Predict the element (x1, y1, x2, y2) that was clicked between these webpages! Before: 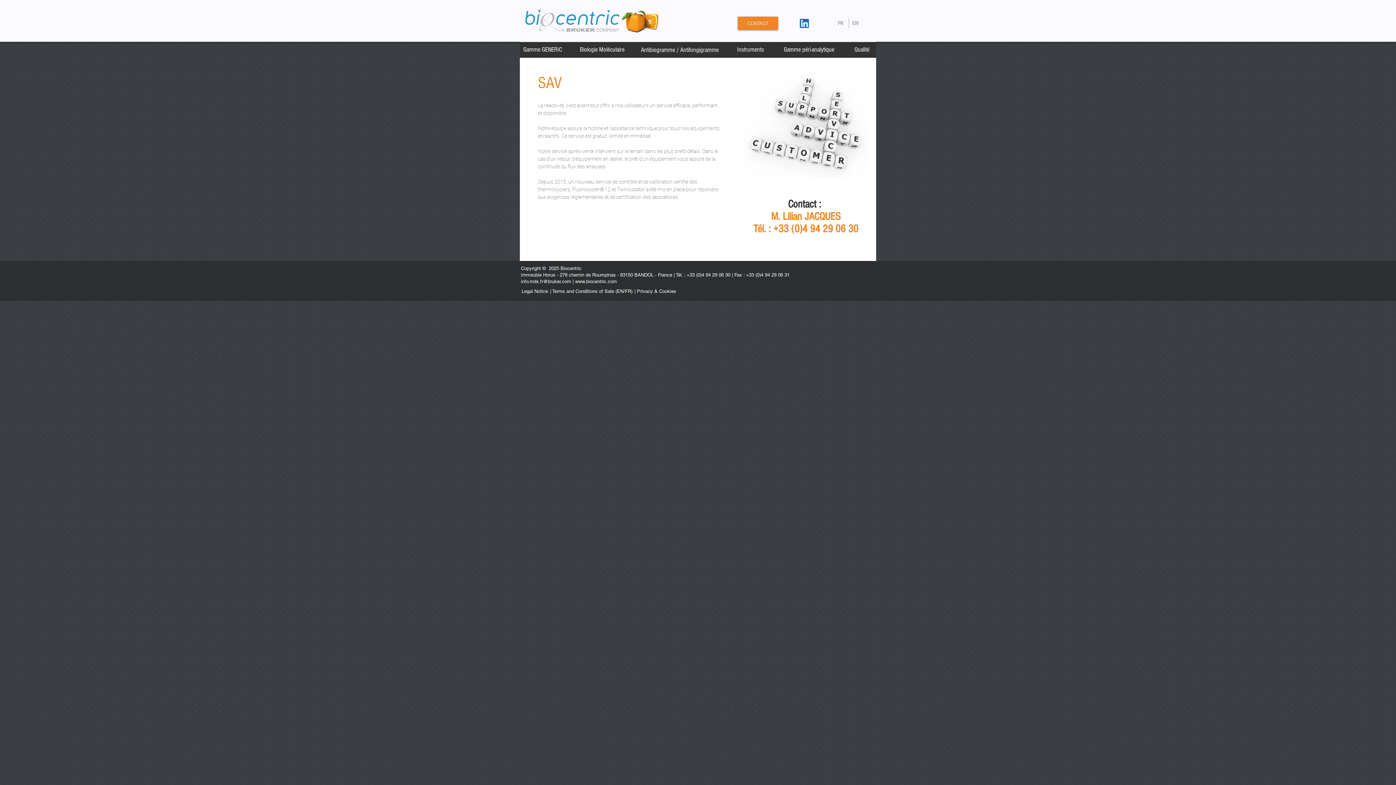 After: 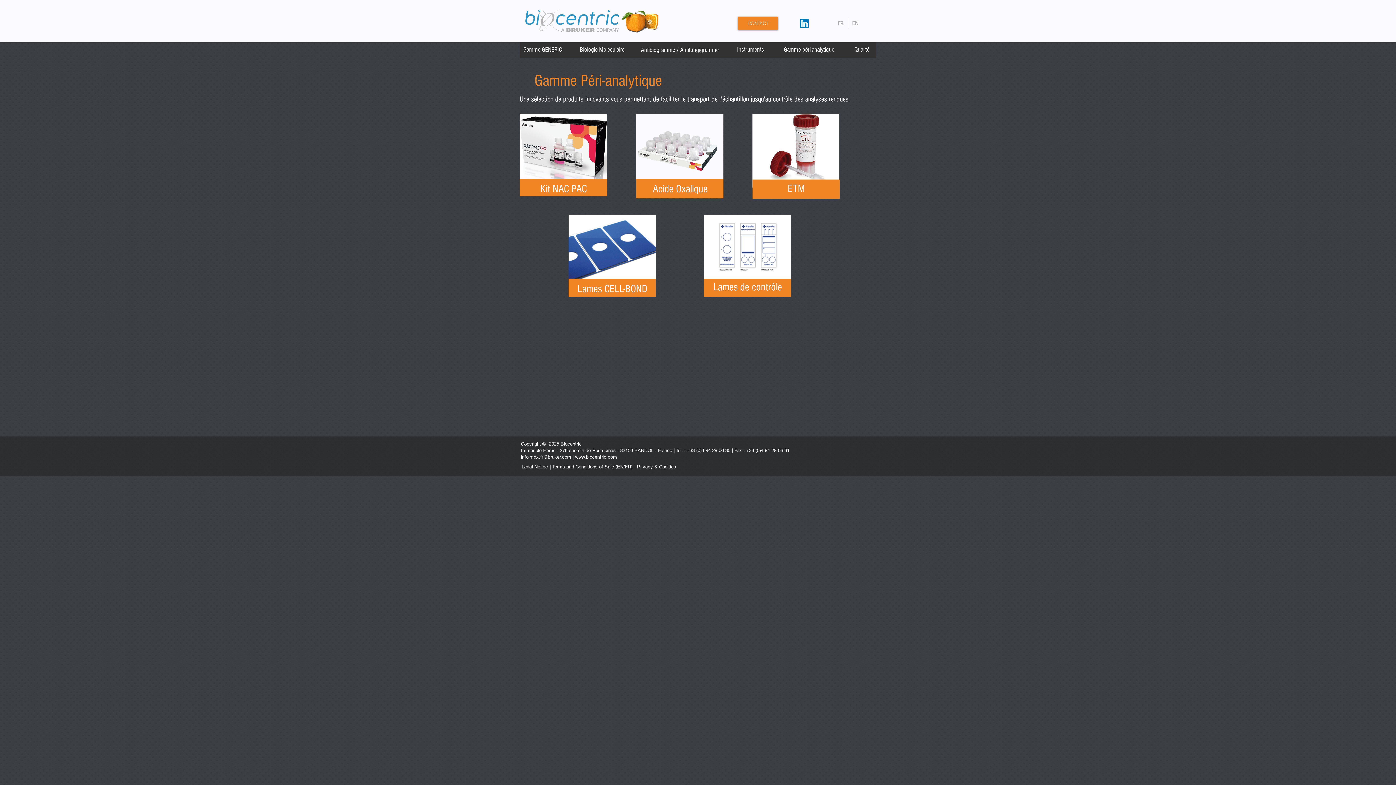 Action: label: Gamme péri-analytique bbox: (784, 41, 834, 57)